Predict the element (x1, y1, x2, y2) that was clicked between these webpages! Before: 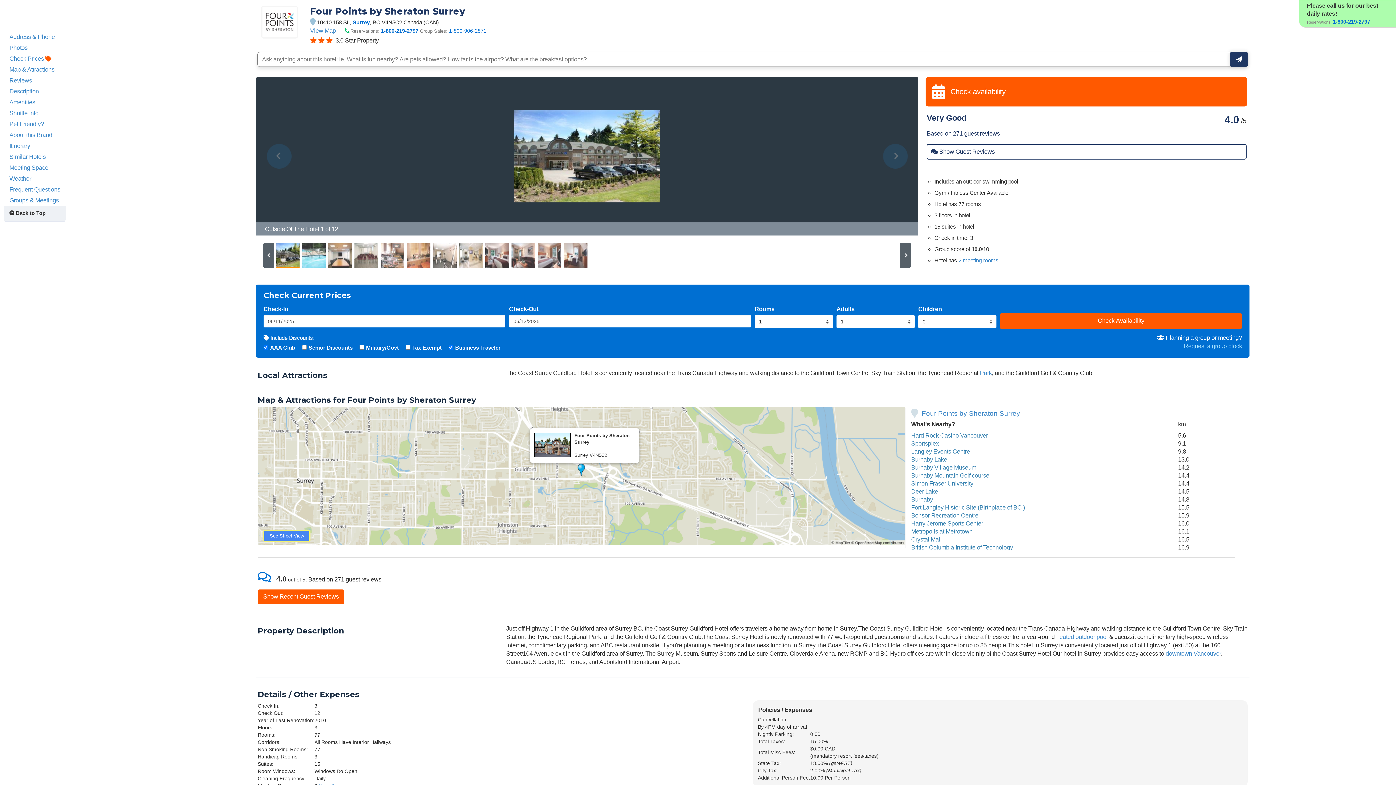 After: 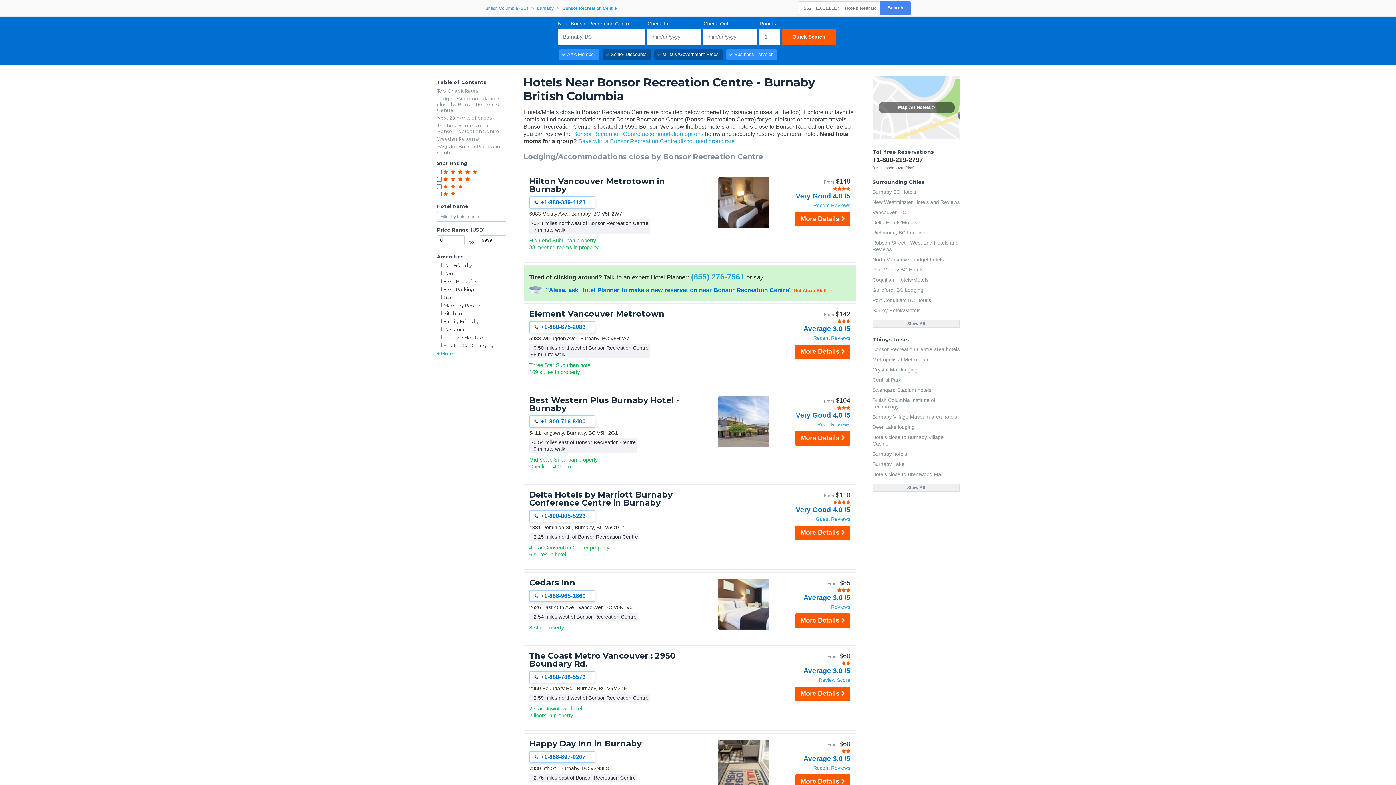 Action: bbox: (911, 512, 978, 518) label: Bonsor Recreation Centre